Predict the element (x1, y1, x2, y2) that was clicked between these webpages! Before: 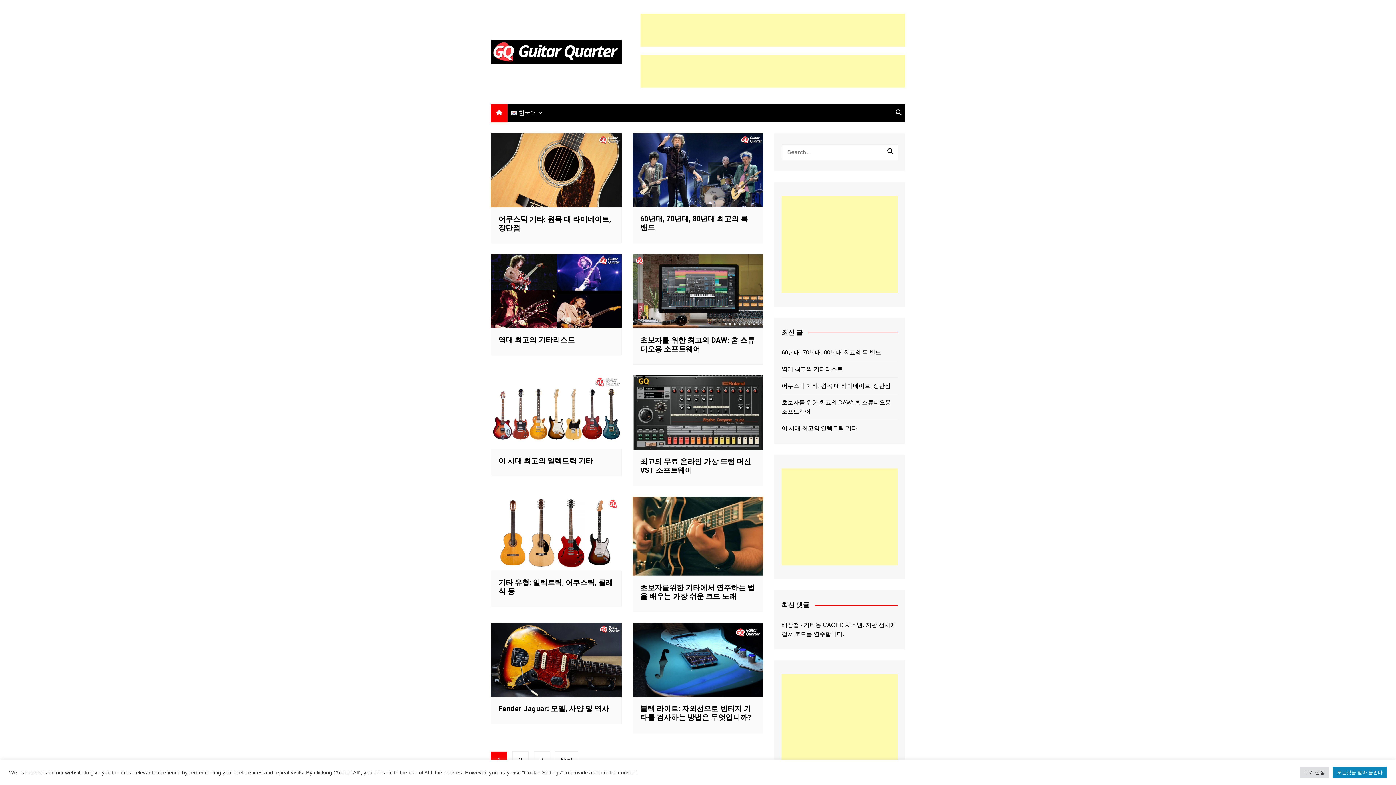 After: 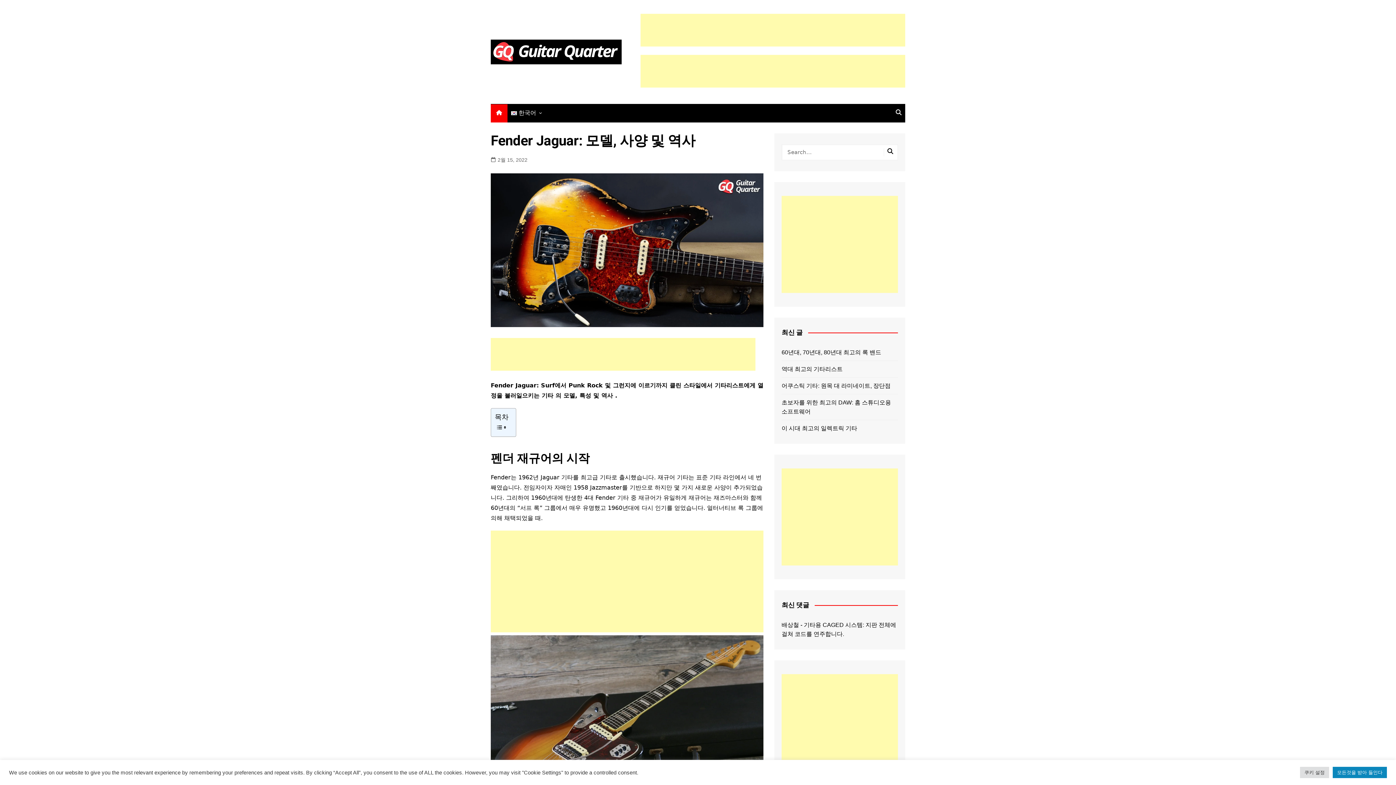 Action: bbox: (490, 623, 621, 697)